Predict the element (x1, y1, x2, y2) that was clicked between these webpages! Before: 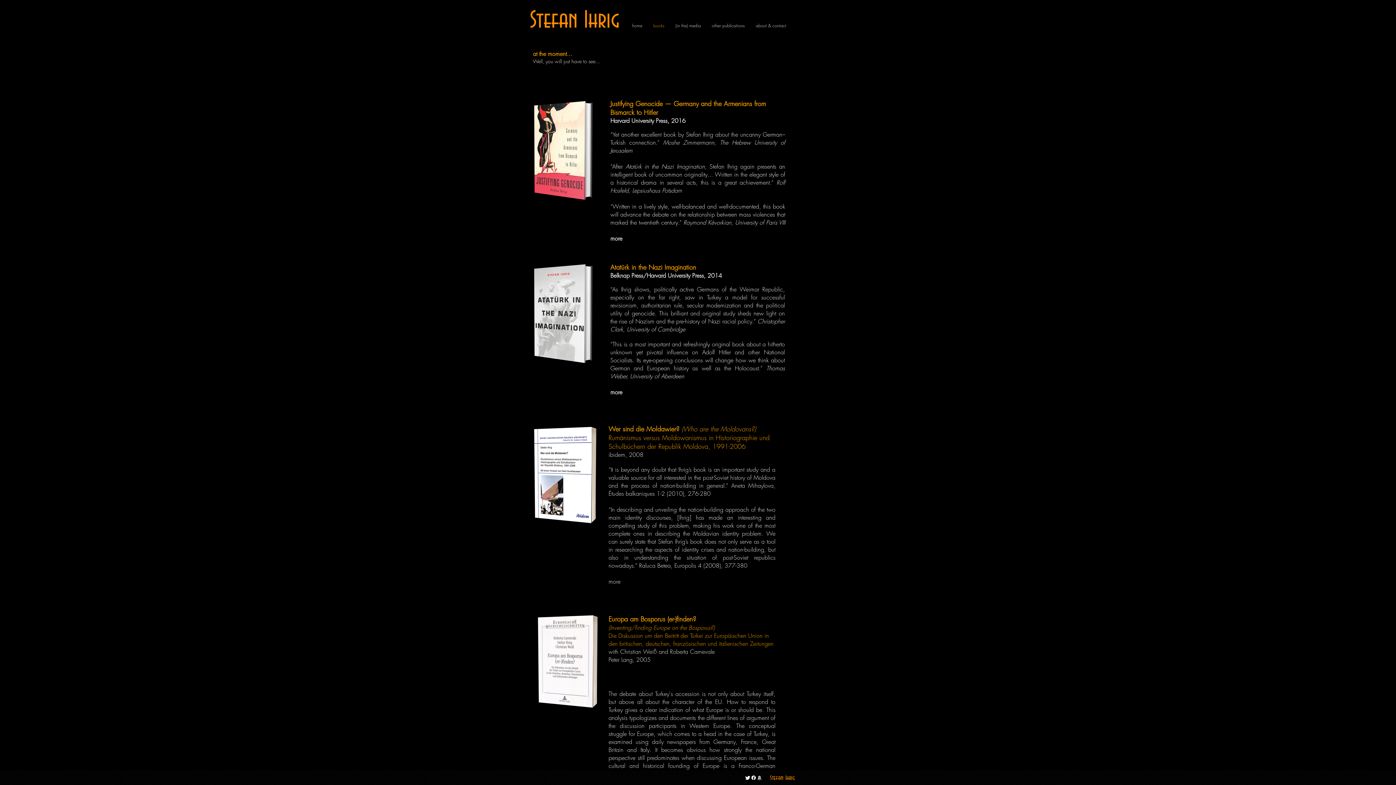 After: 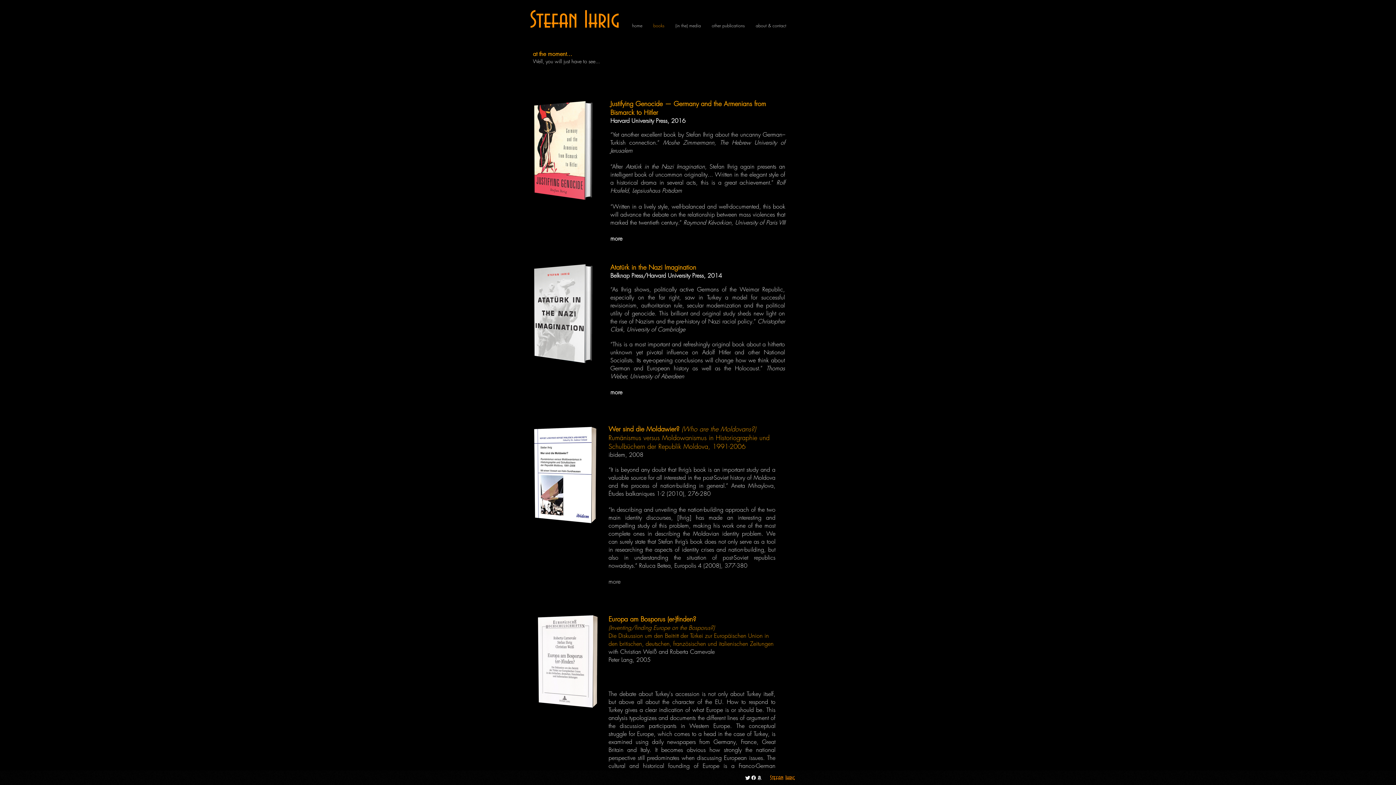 Action: bbox: (750, 775, 756, 781) label: Facebook